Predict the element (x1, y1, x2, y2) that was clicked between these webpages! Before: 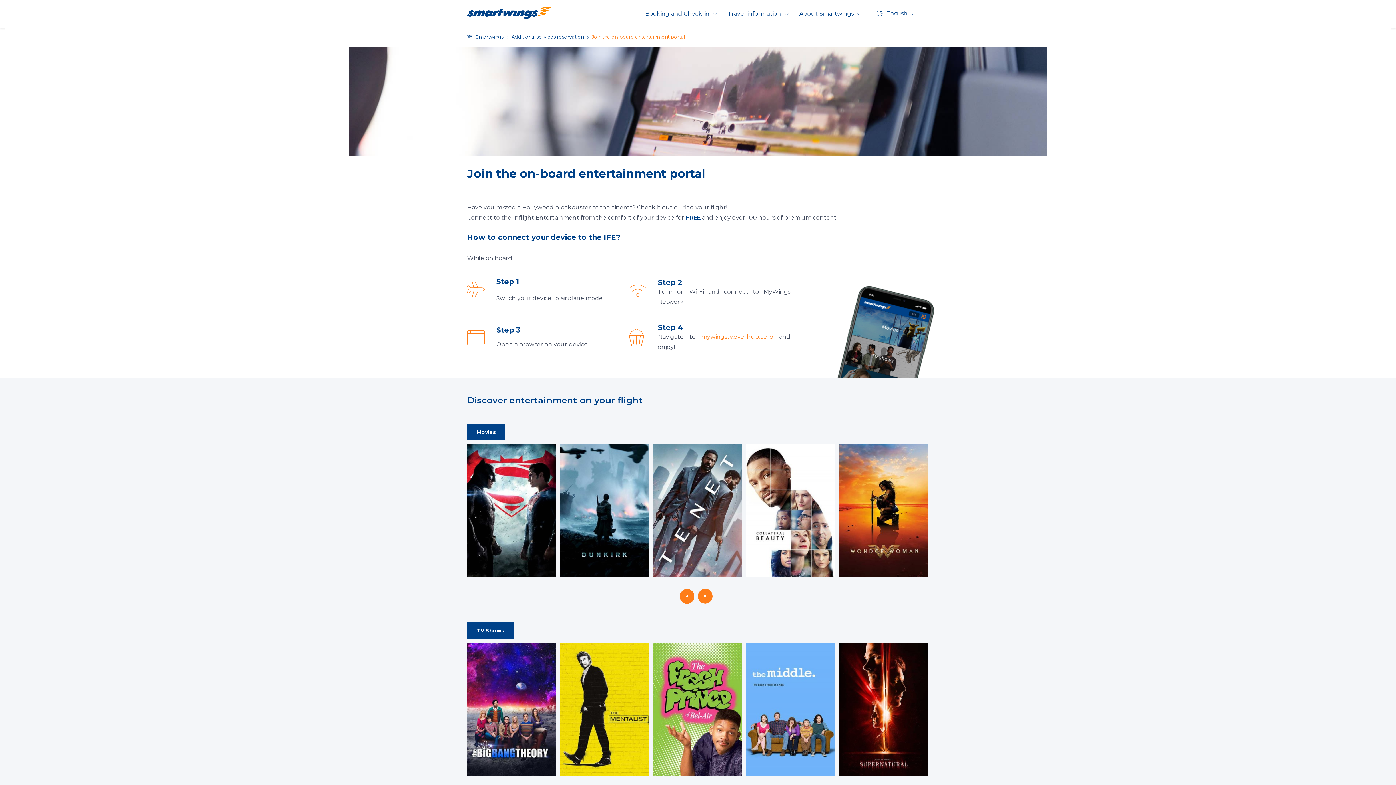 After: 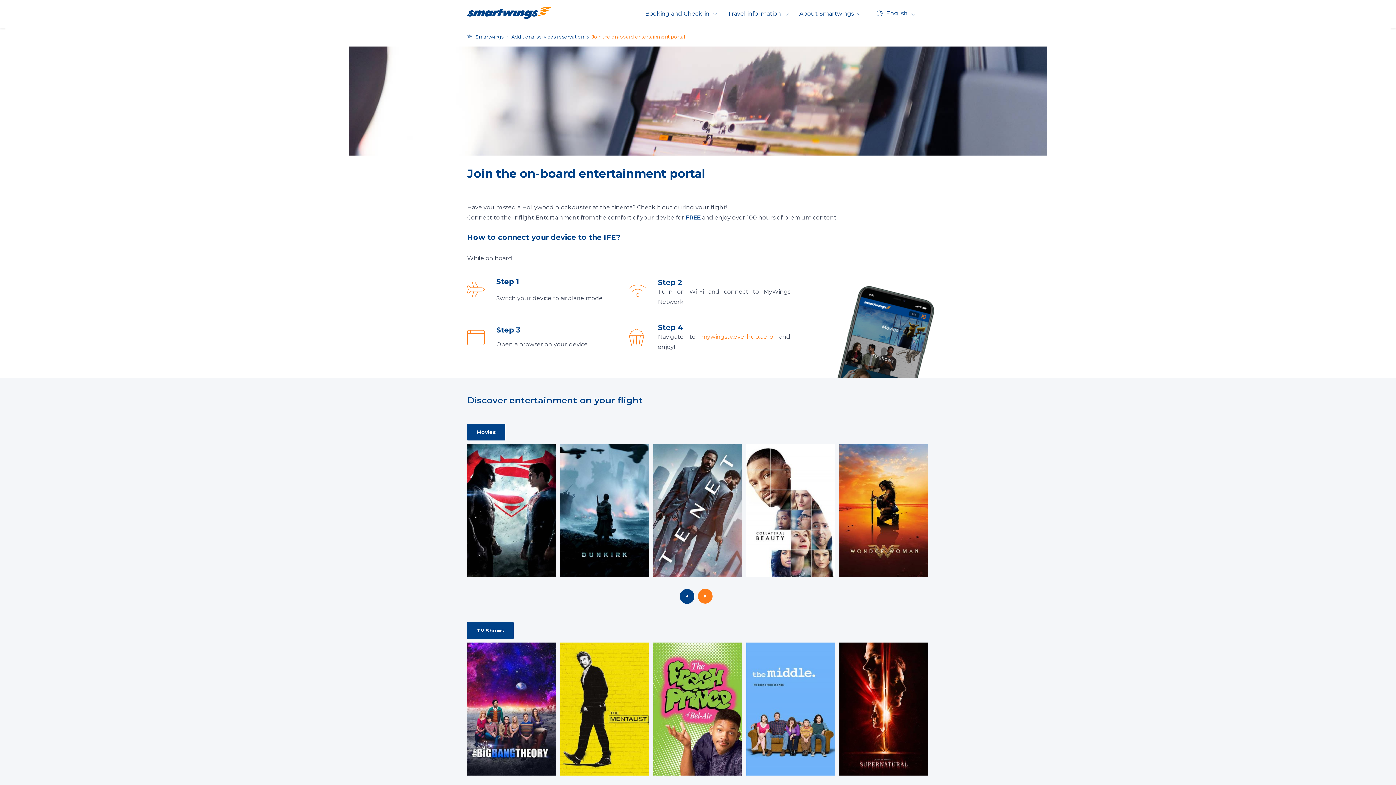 Action: bbox: (680, 589, 694, 604)